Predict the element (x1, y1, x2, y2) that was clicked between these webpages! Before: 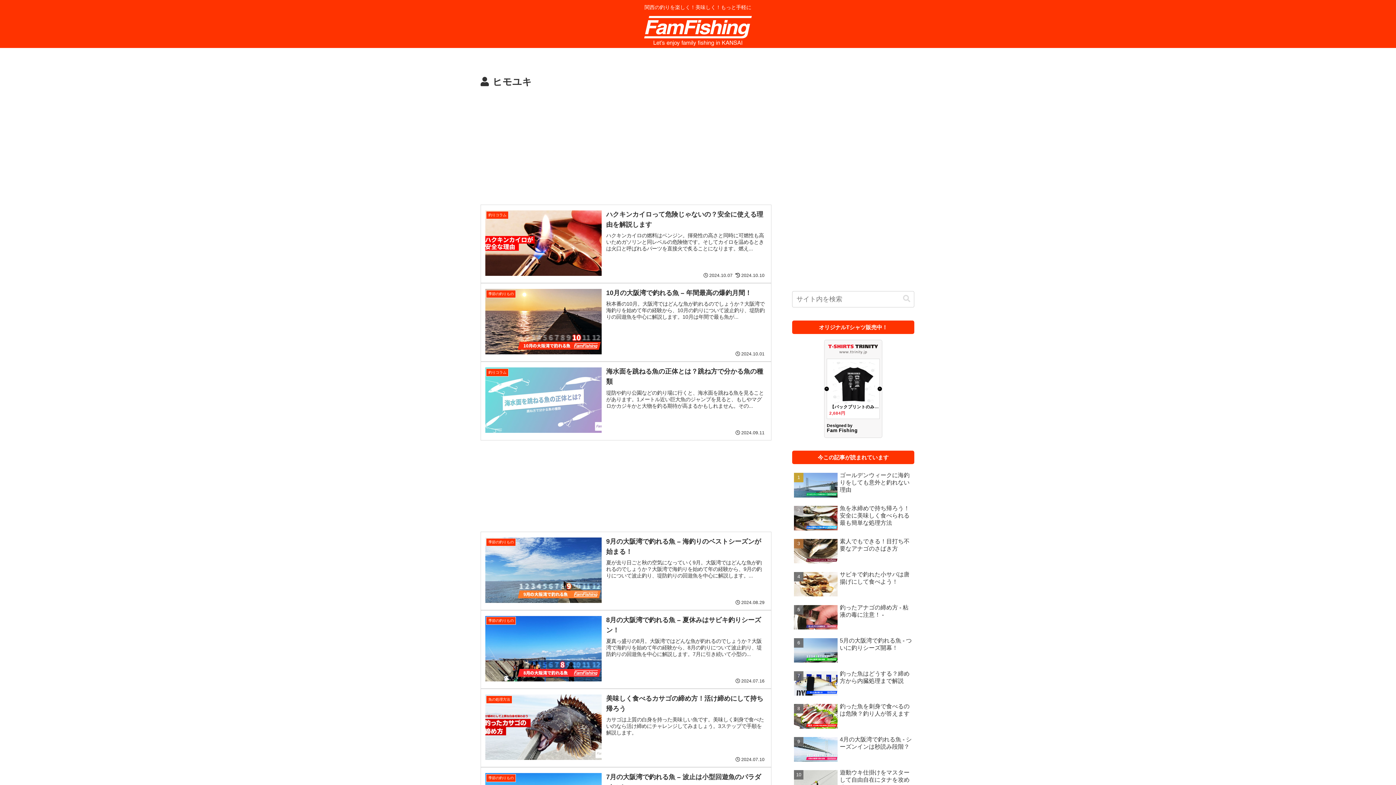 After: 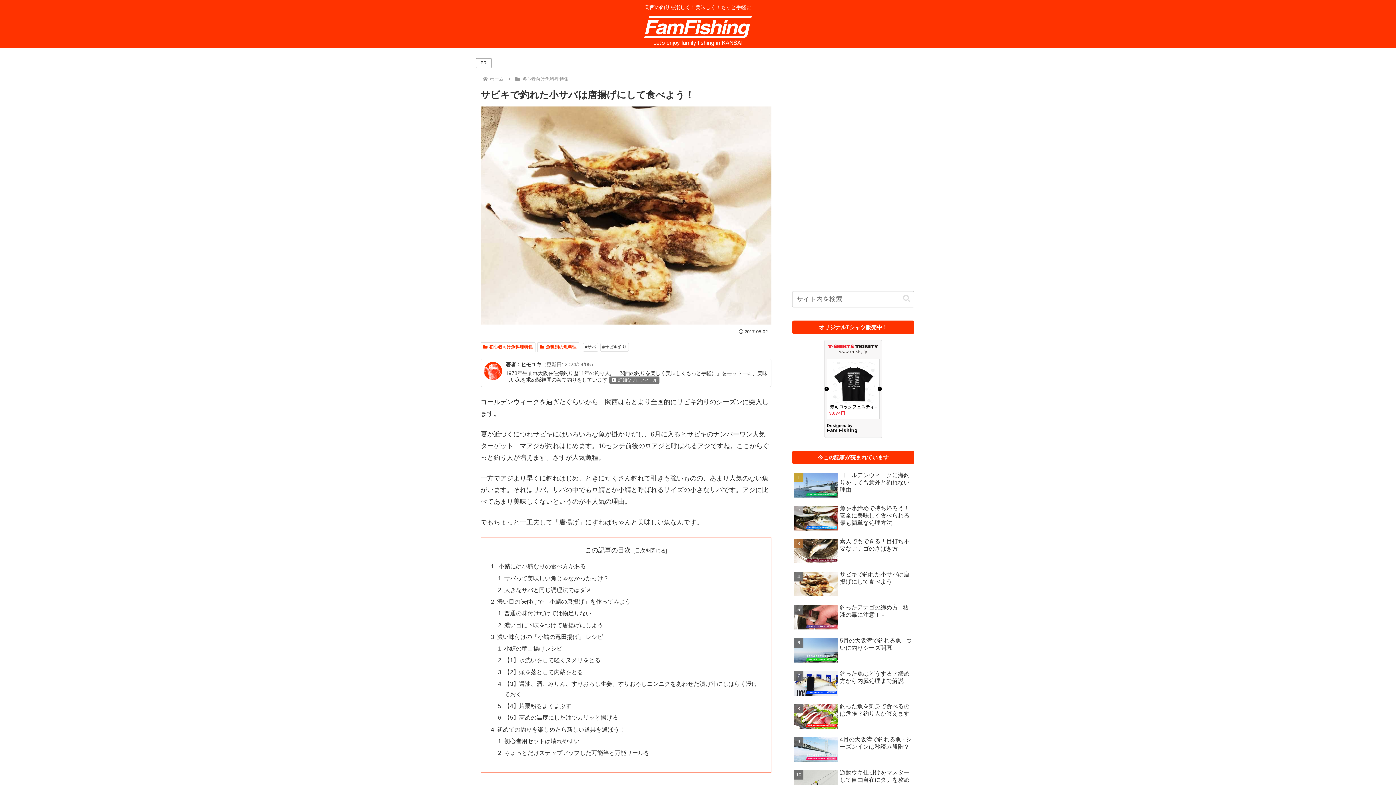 Action: label: サビキで釣れた小サバは唐揚げにして食べよう！ bbox: (792, 569, 914, 600)